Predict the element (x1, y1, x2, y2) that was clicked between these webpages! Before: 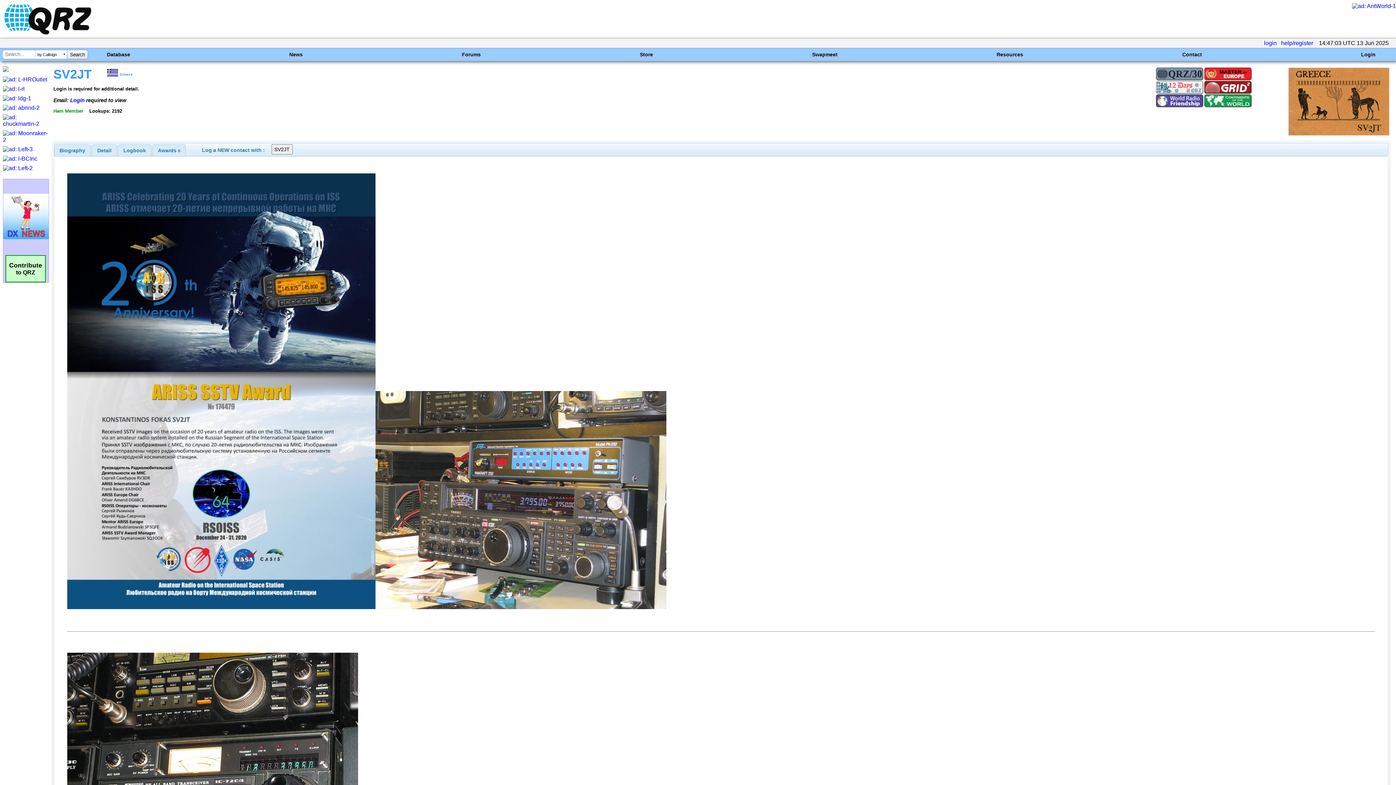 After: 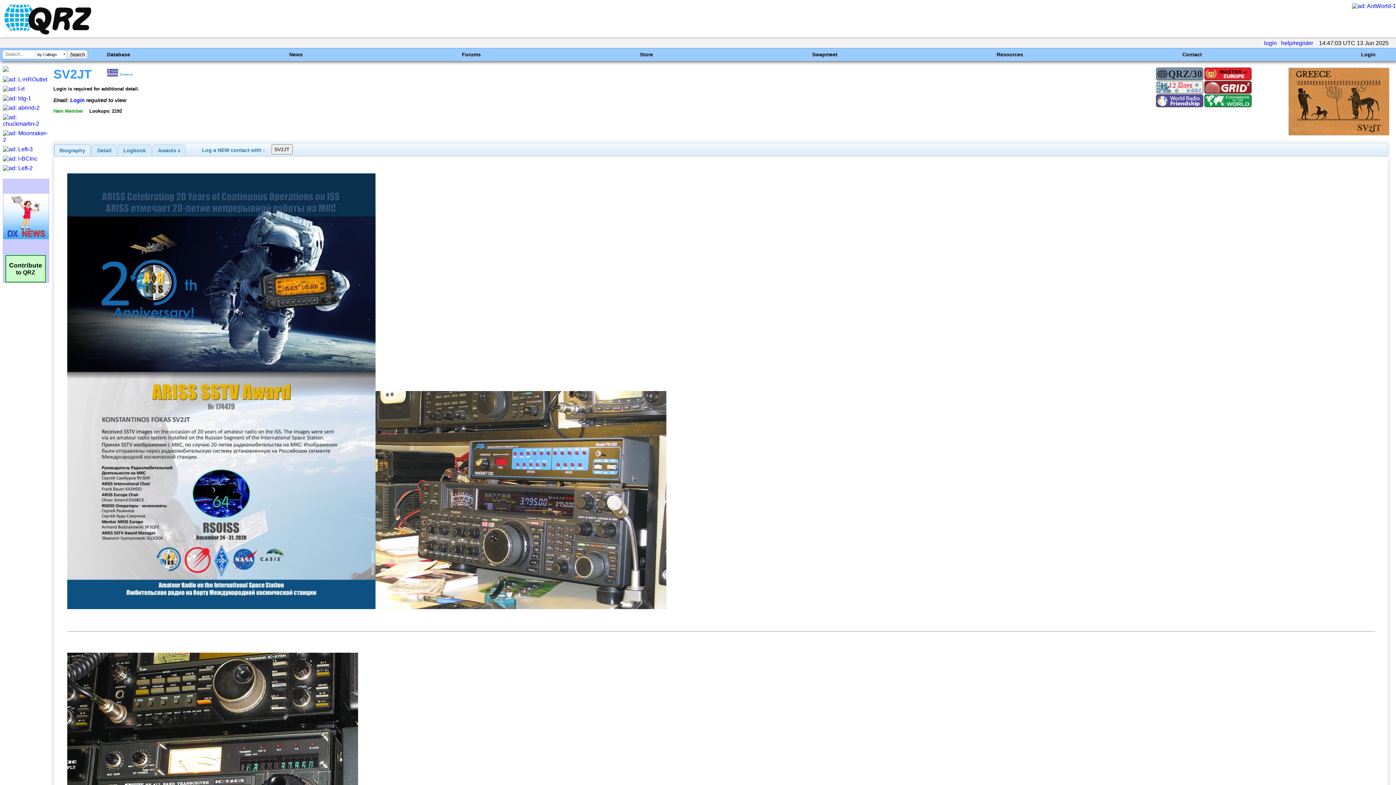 Action: label: Biography bbox: (54, 144, 90, 156)